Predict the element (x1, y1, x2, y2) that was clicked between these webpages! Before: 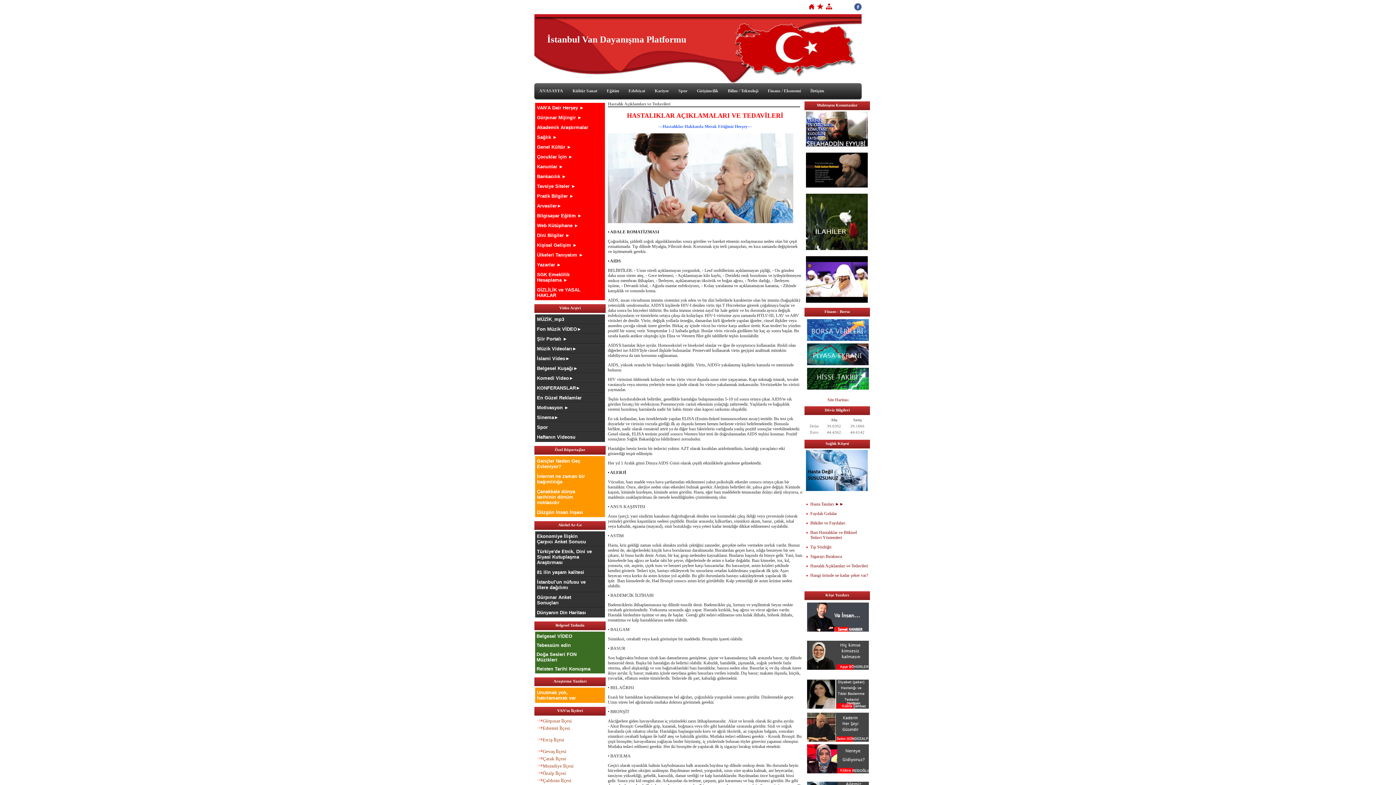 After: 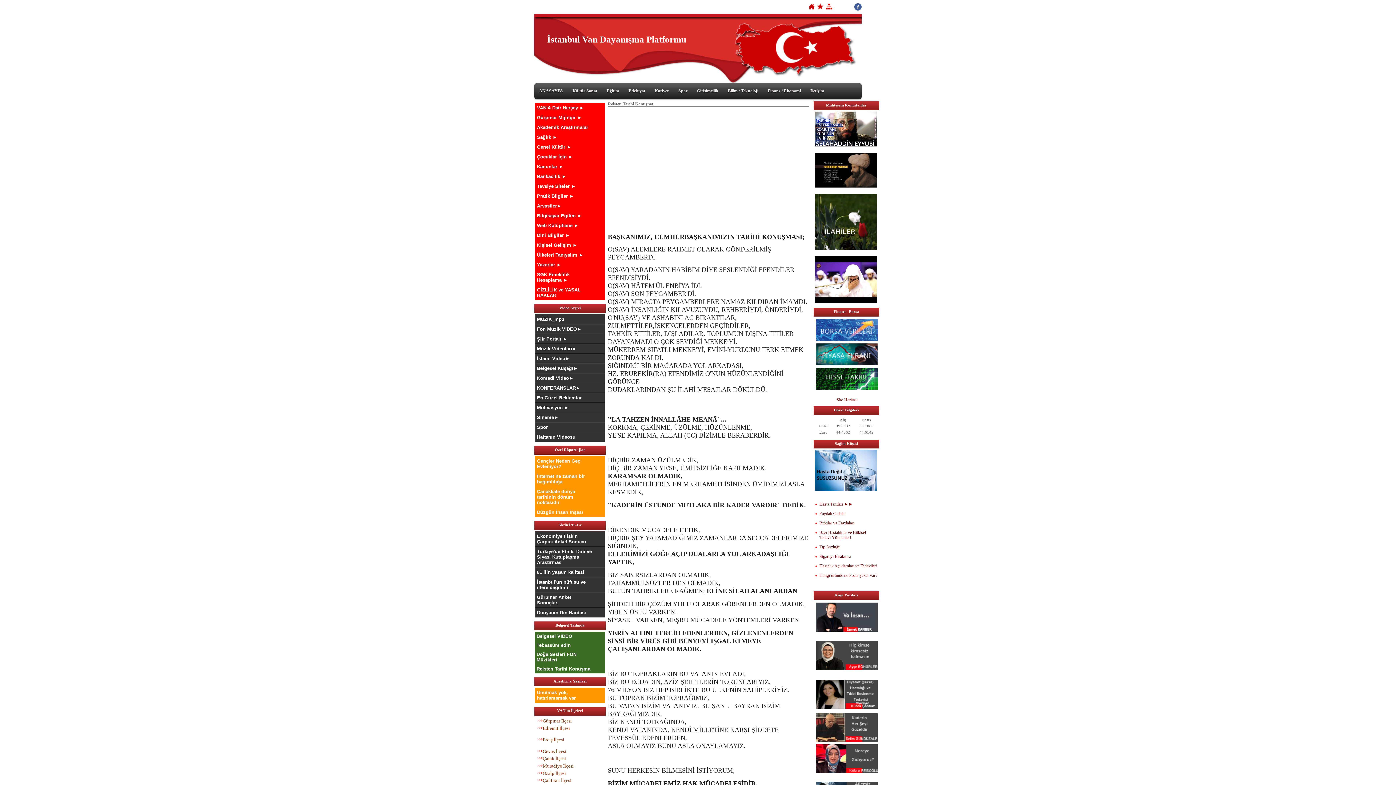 Action: bbox: (535, 664, 605, 673) label: Reisten Tarihi Konuşma